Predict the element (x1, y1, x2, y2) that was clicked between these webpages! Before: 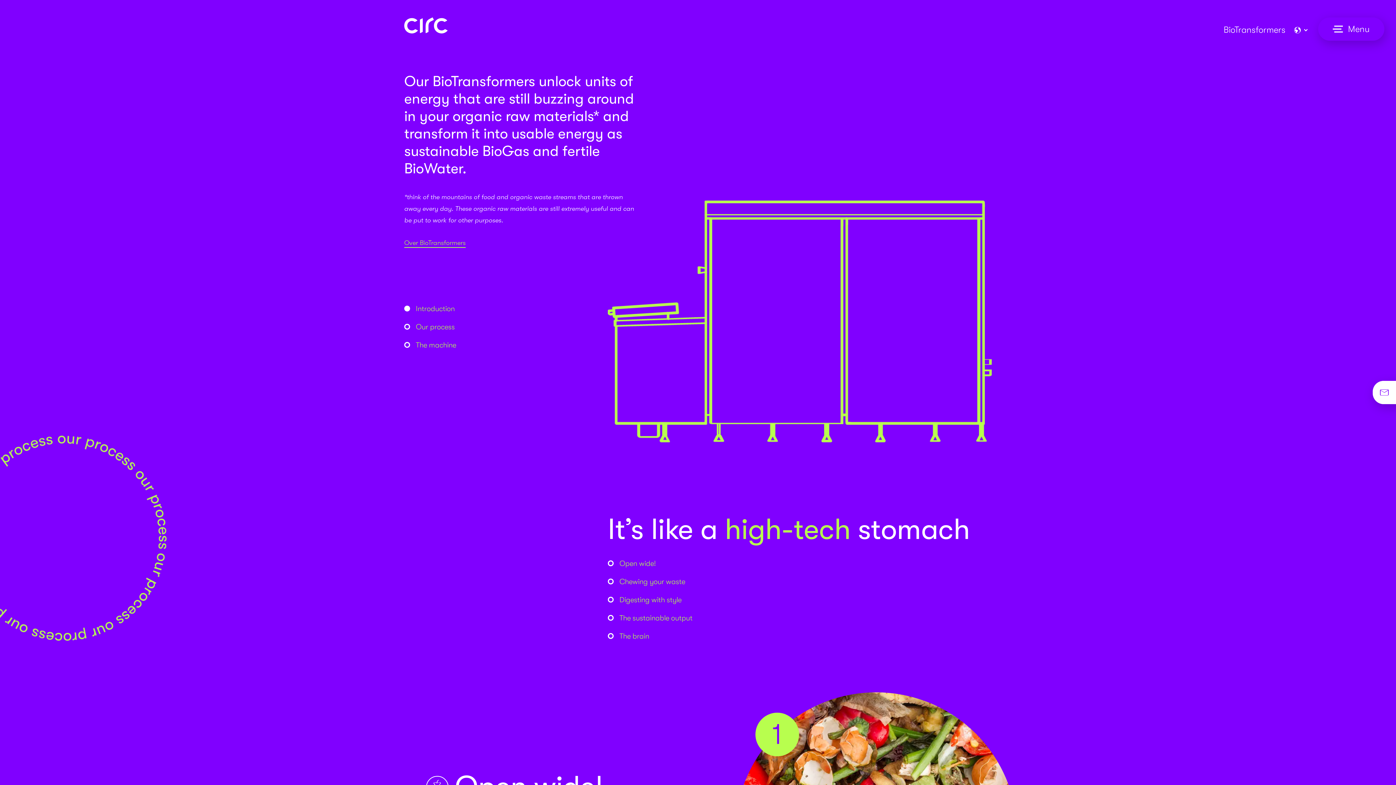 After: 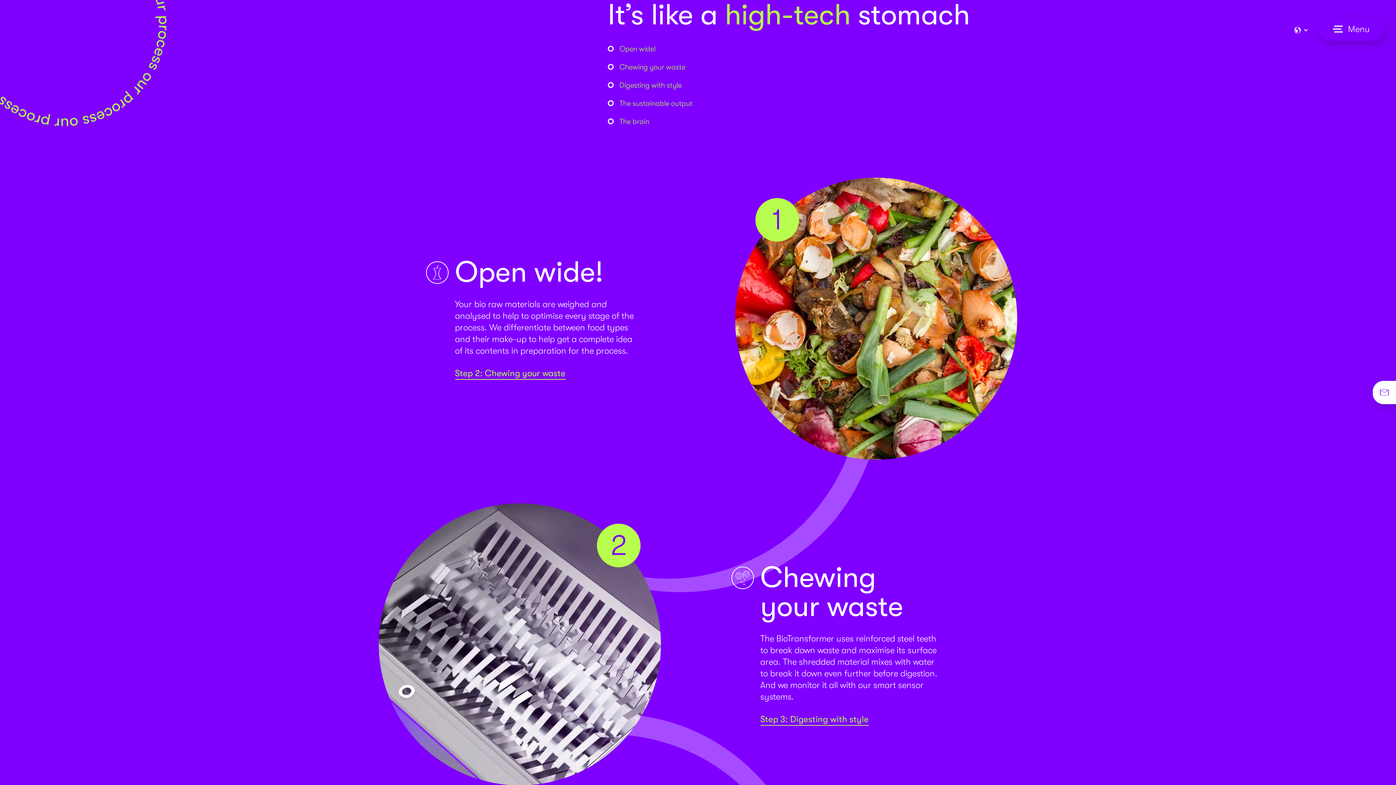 Action: bbox: (404, 303, 635, 314) label: Introduction